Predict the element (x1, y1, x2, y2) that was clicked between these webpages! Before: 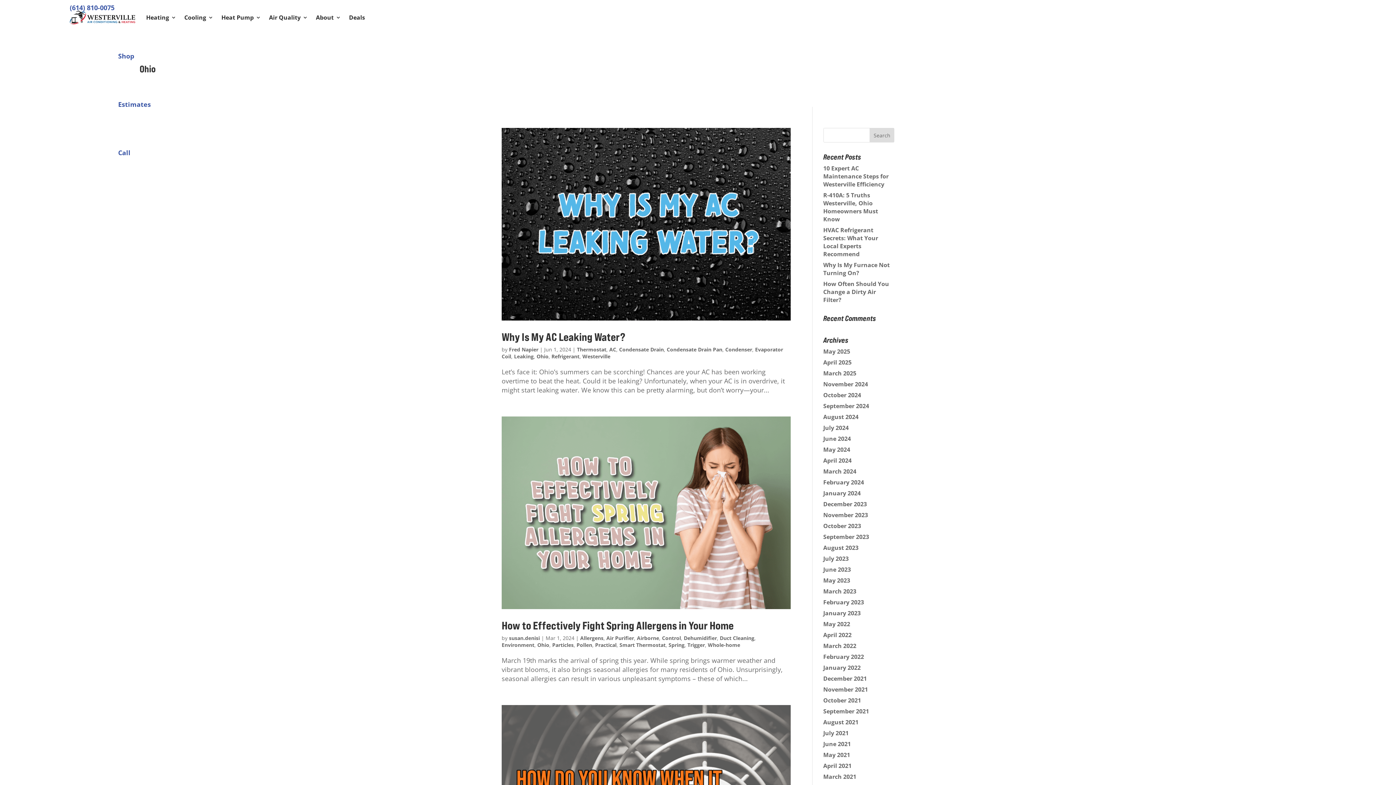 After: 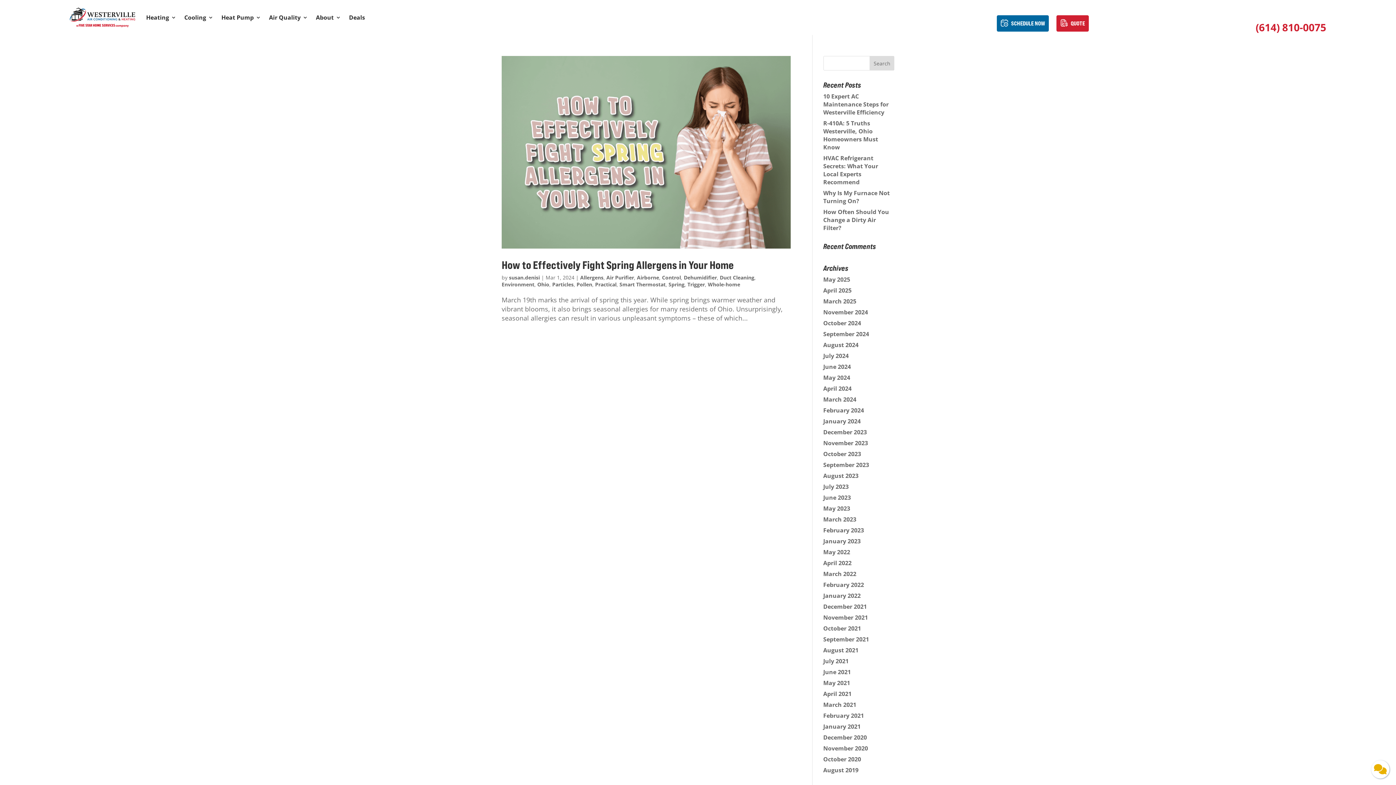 Action: label: March 2024 bbox: (823, 467, 856, 475)